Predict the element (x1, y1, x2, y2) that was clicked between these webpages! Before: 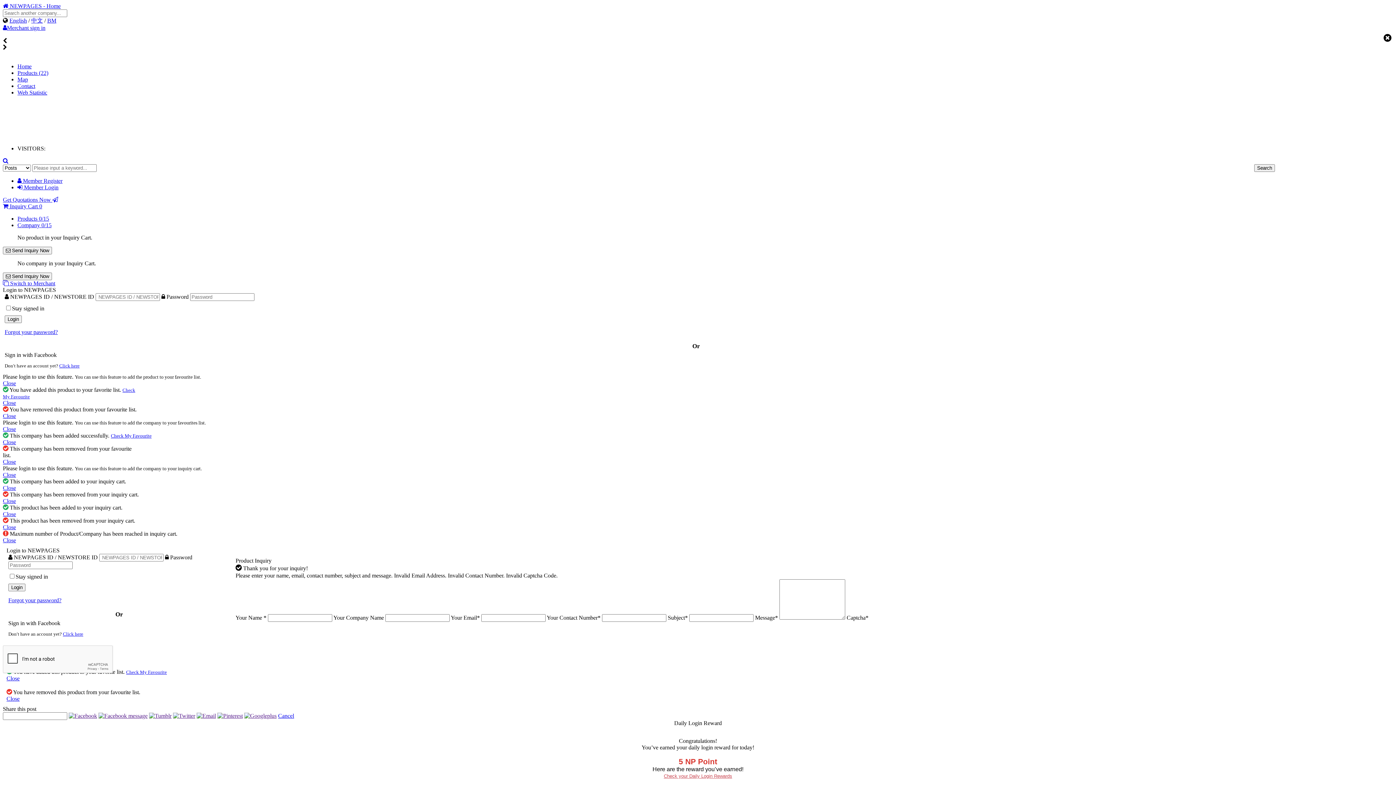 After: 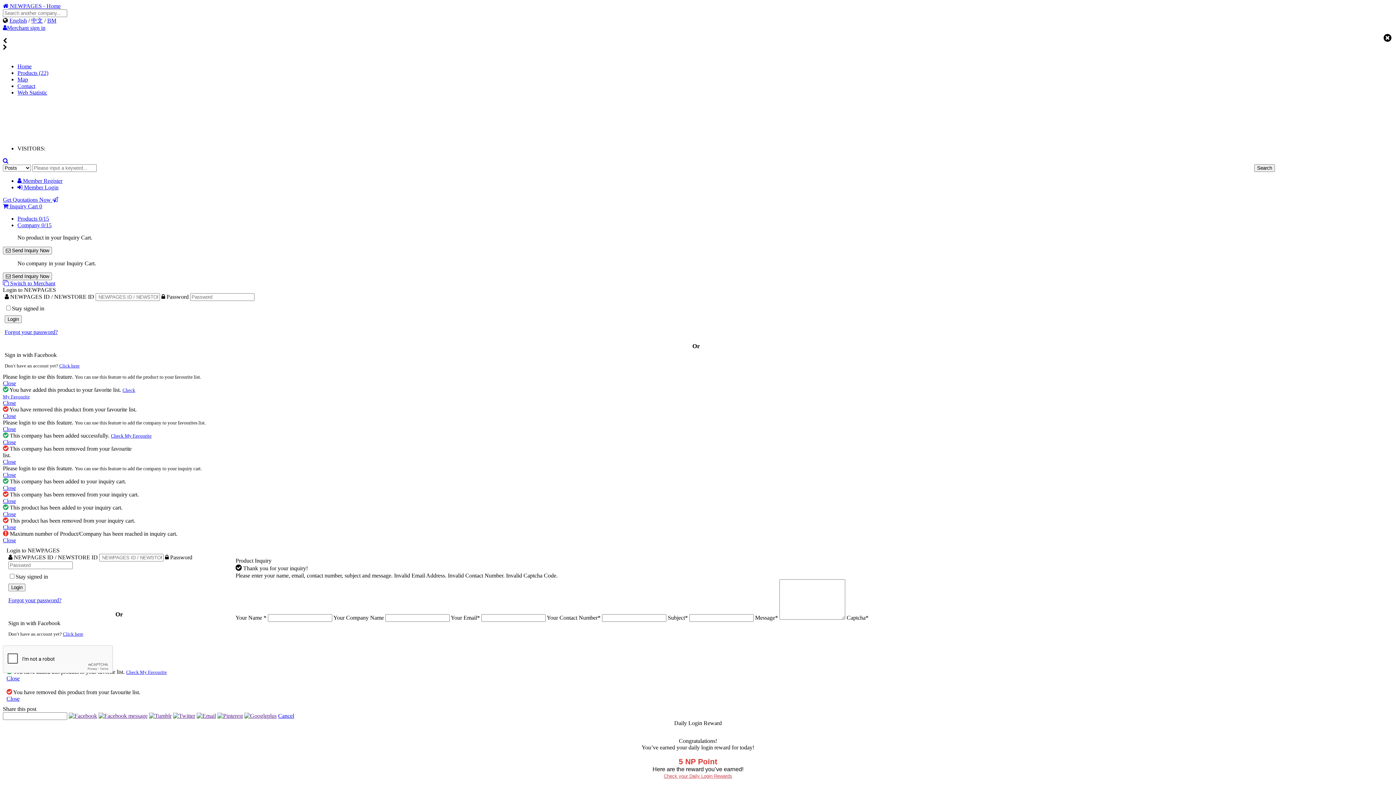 Action: bbox: (149, 713, 171, 719)